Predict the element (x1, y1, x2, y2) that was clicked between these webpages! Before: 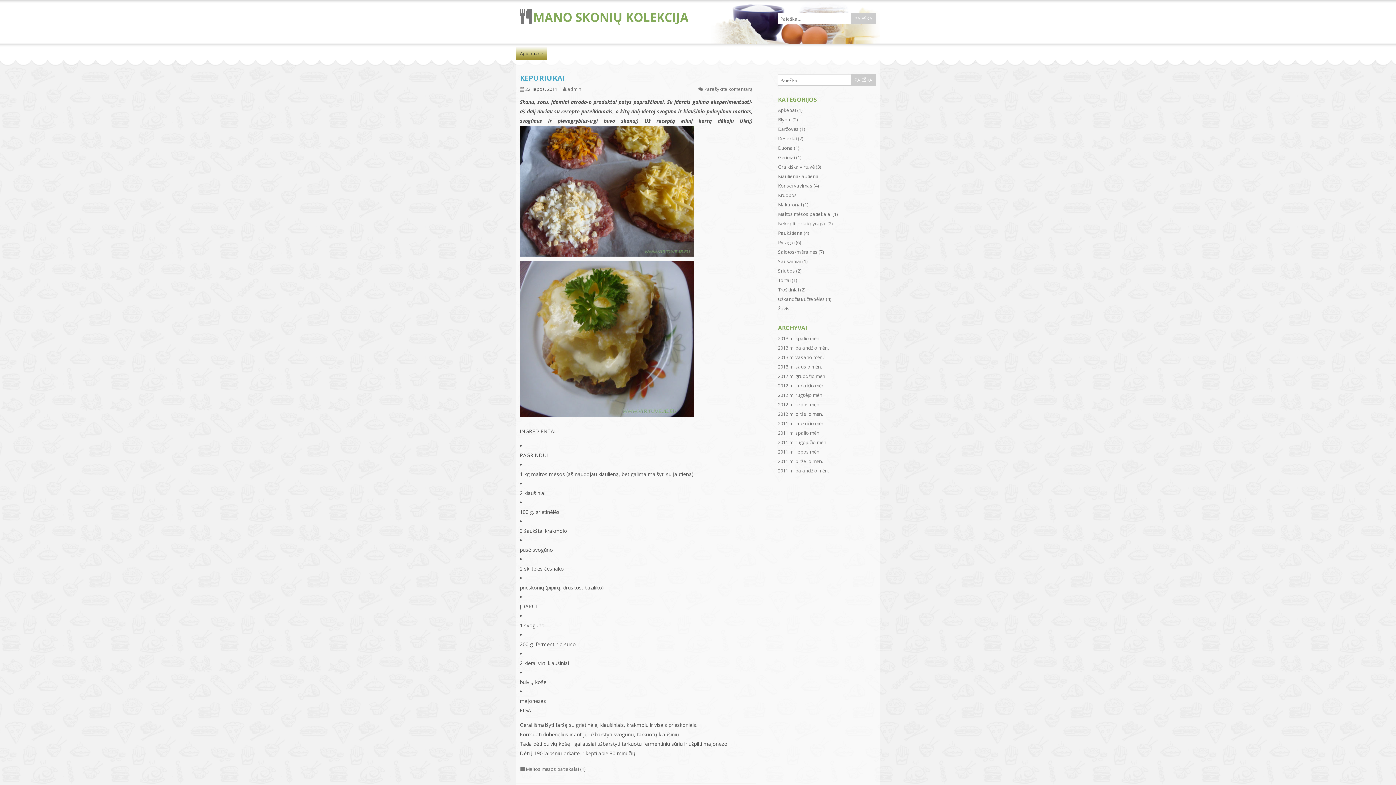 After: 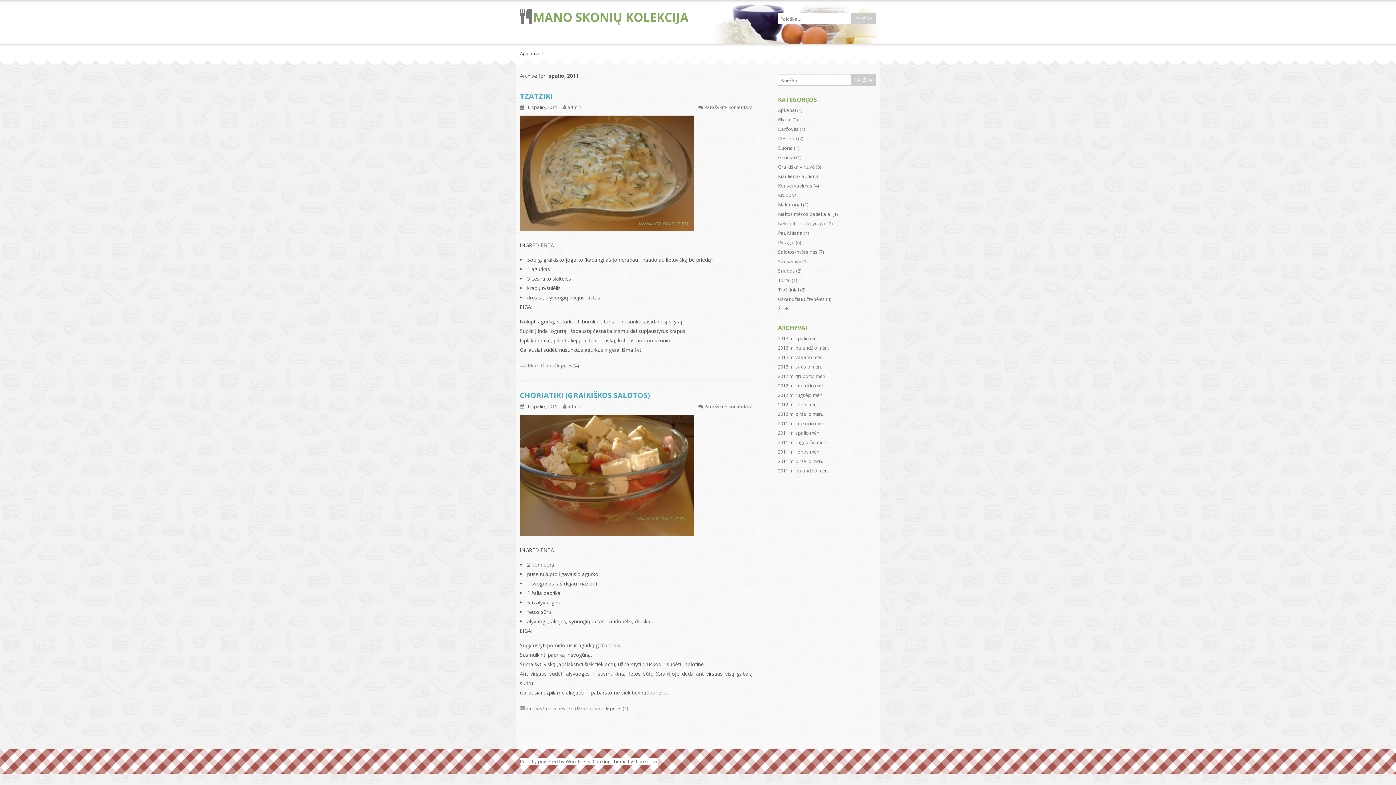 Action: label: 2011 m. spalio mėn. bbox: (778, 429, 820, 436)